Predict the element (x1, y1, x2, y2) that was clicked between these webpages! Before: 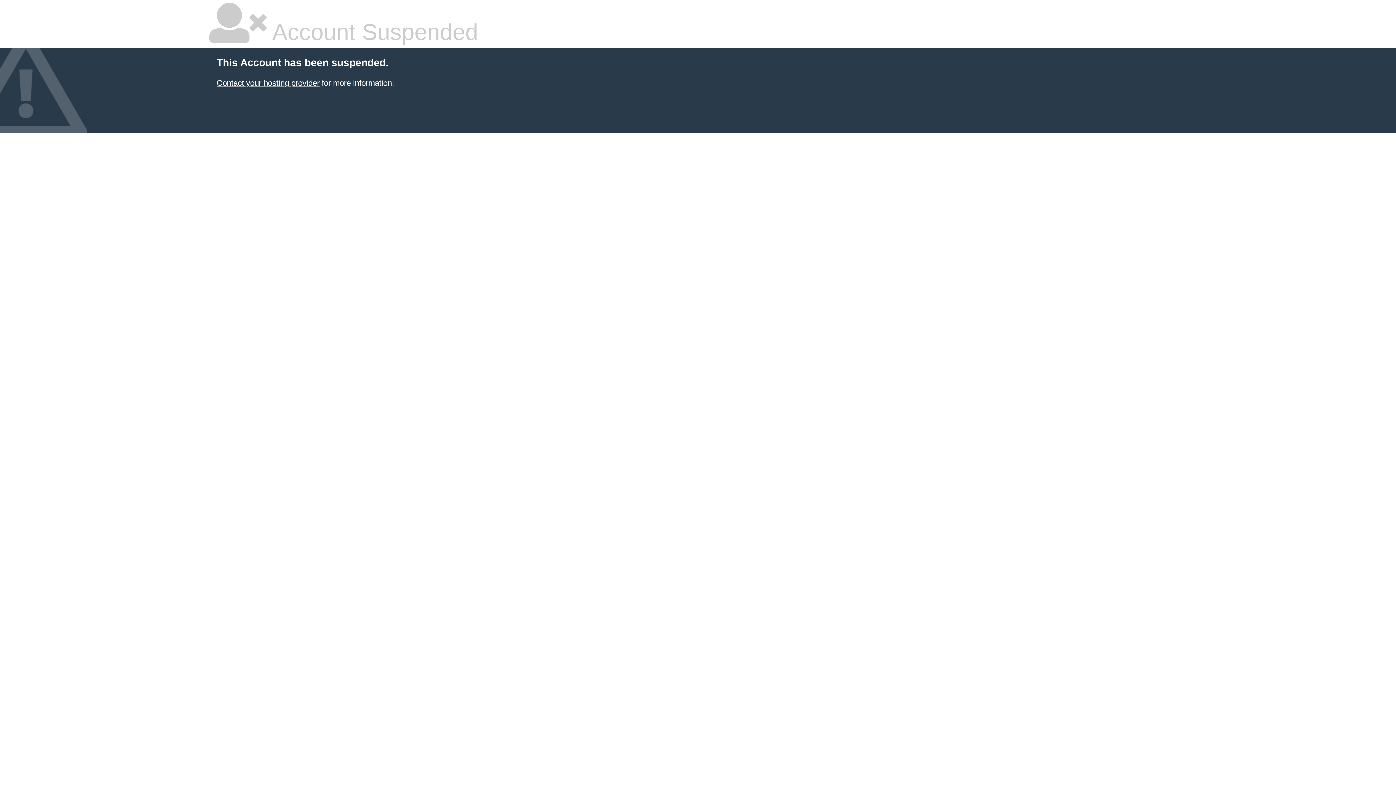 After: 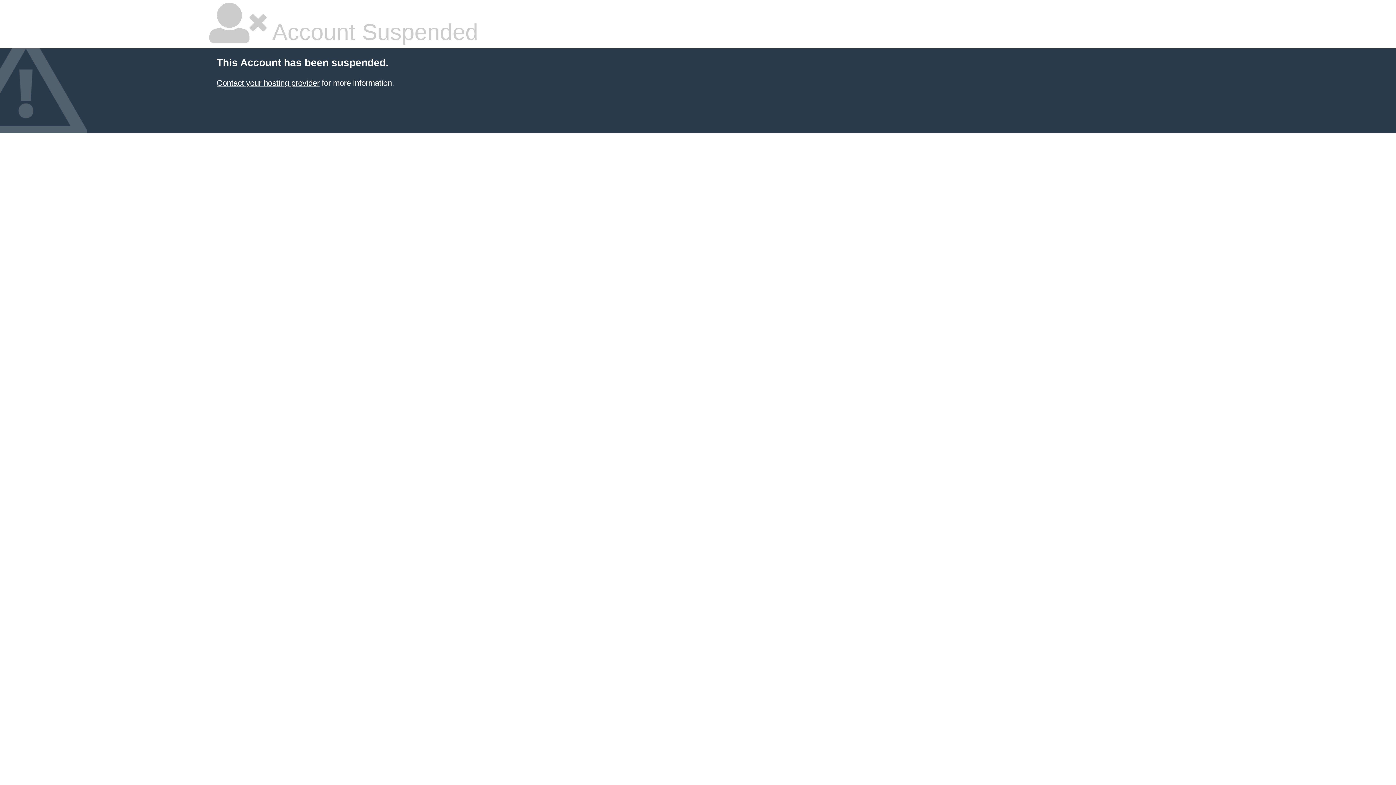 Action: bbox: (216, 78, 319, 87) label: Contact your hosting provider